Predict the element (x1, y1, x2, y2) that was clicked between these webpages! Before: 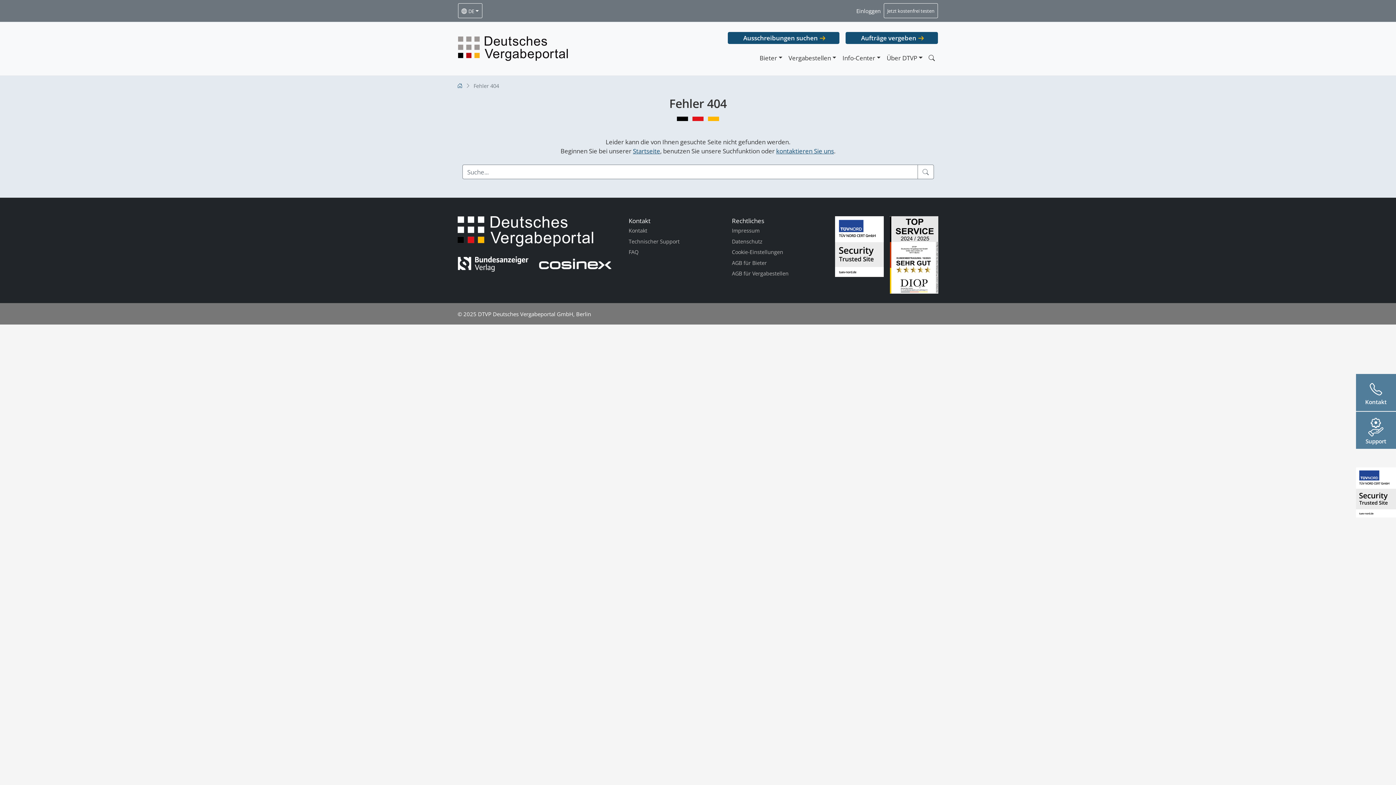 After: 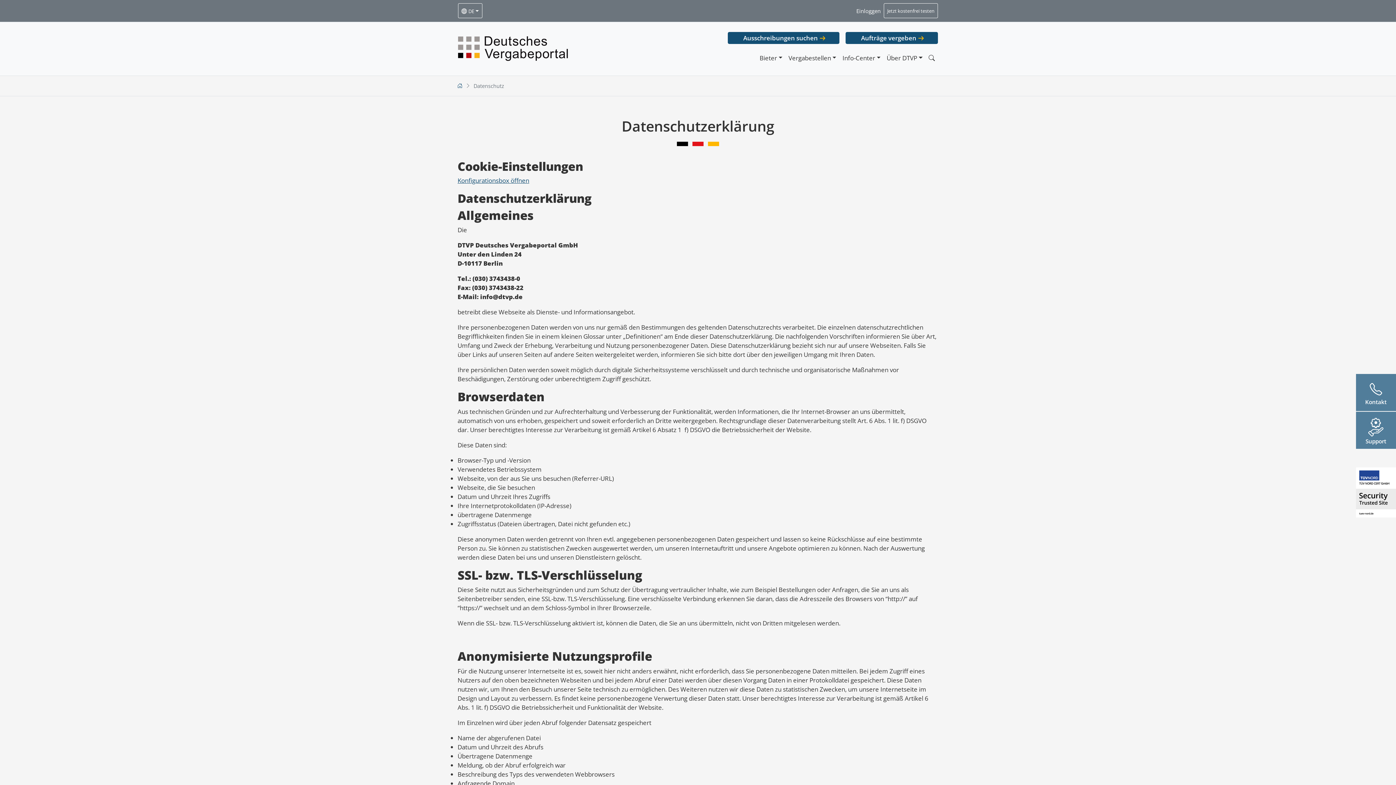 Action: bbox: (732, 236, 762, 246) label: Datenschutz